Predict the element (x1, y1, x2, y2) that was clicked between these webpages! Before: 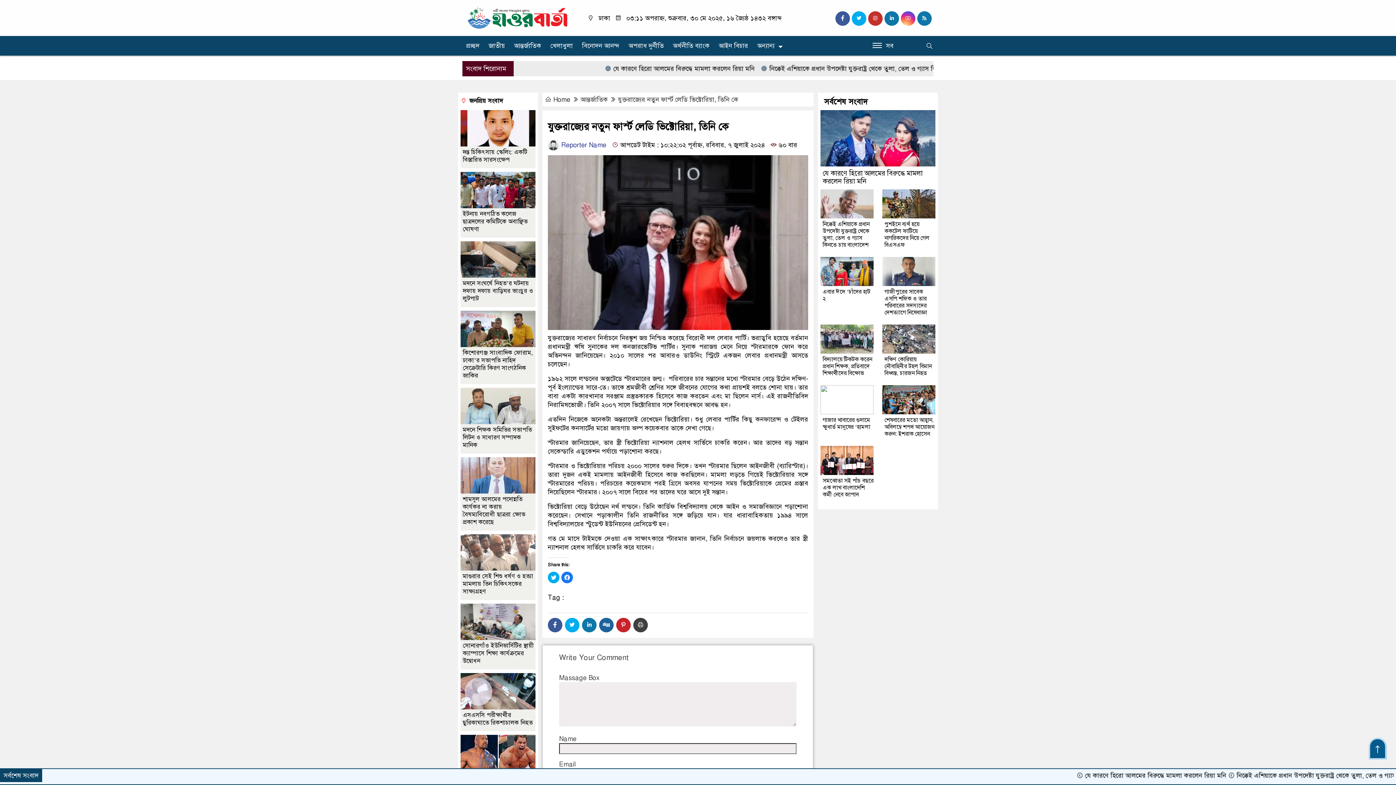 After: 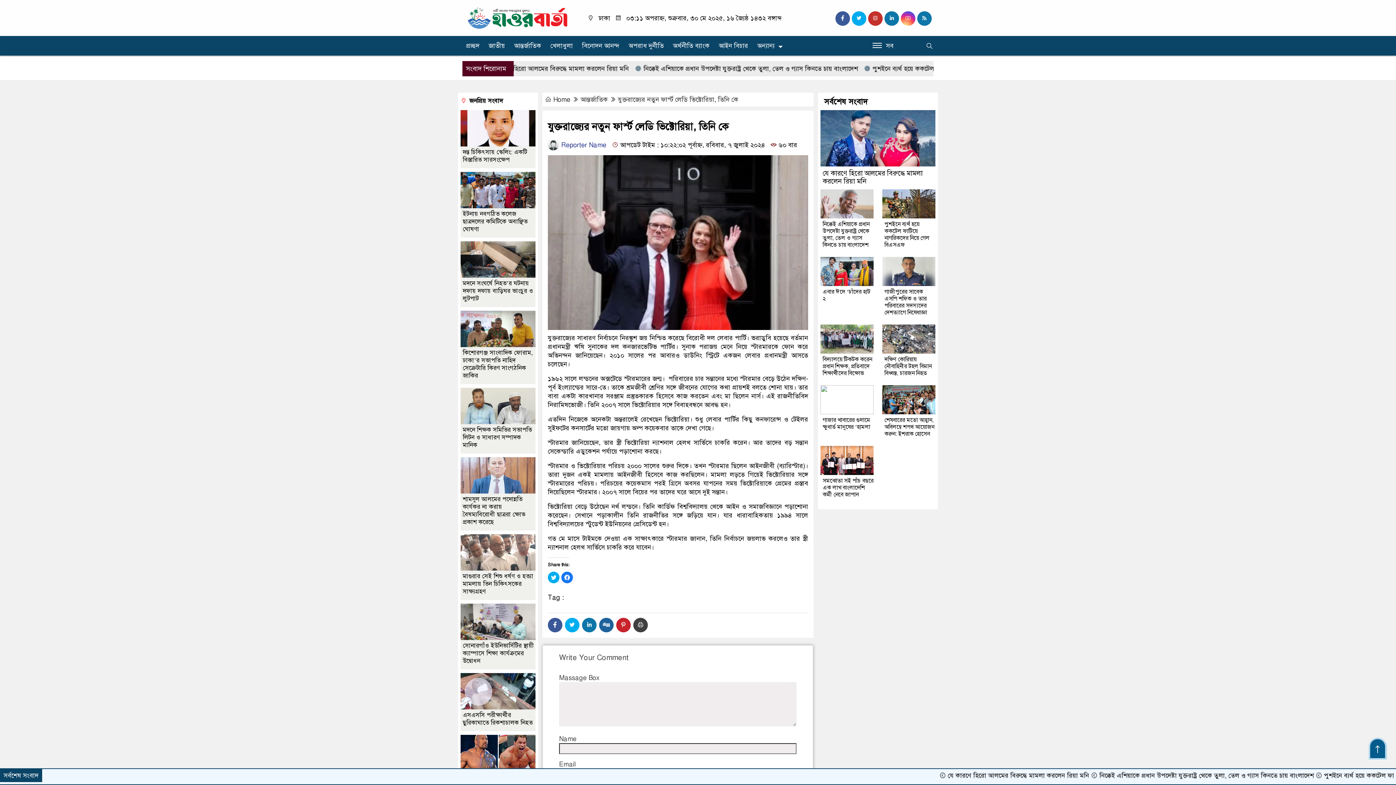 Action: bbox: (548, 238, 808, 246)